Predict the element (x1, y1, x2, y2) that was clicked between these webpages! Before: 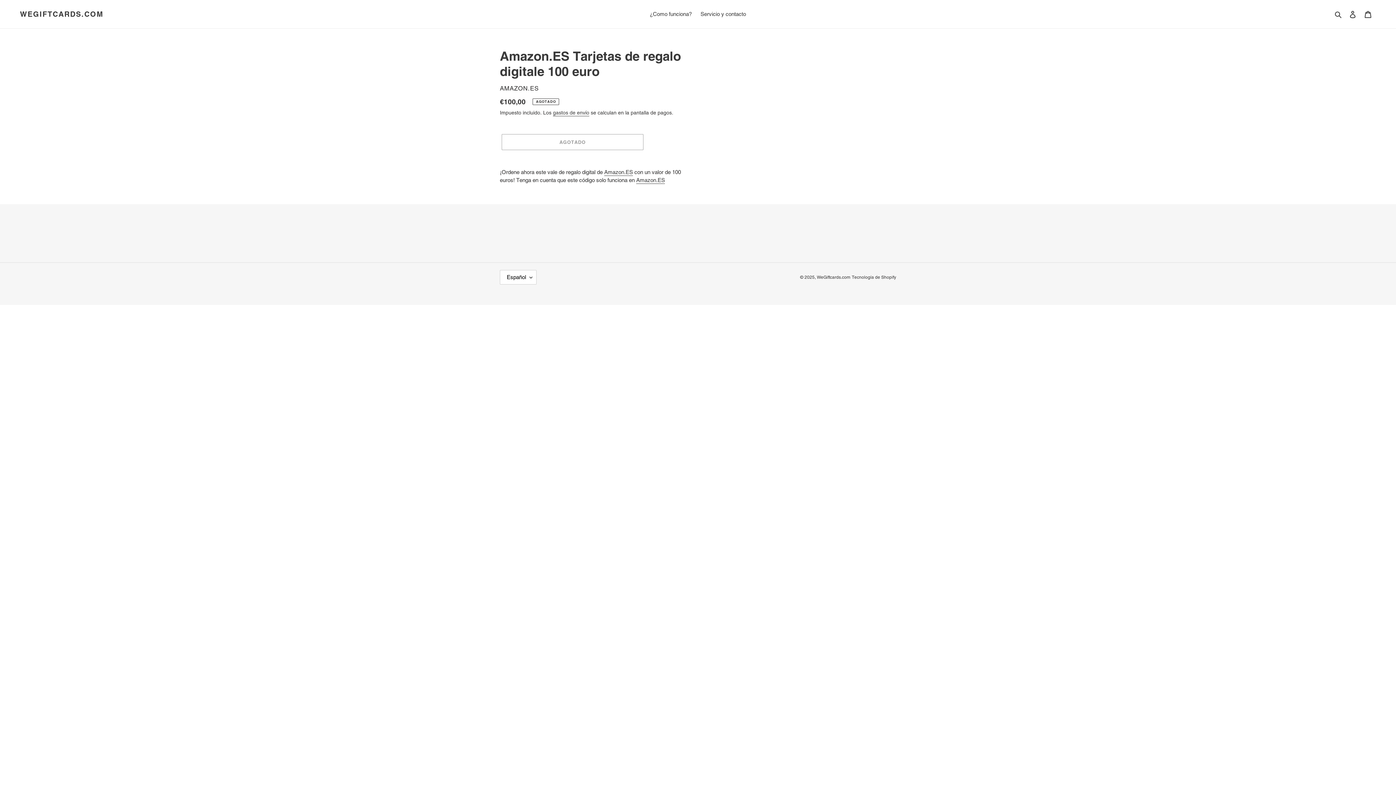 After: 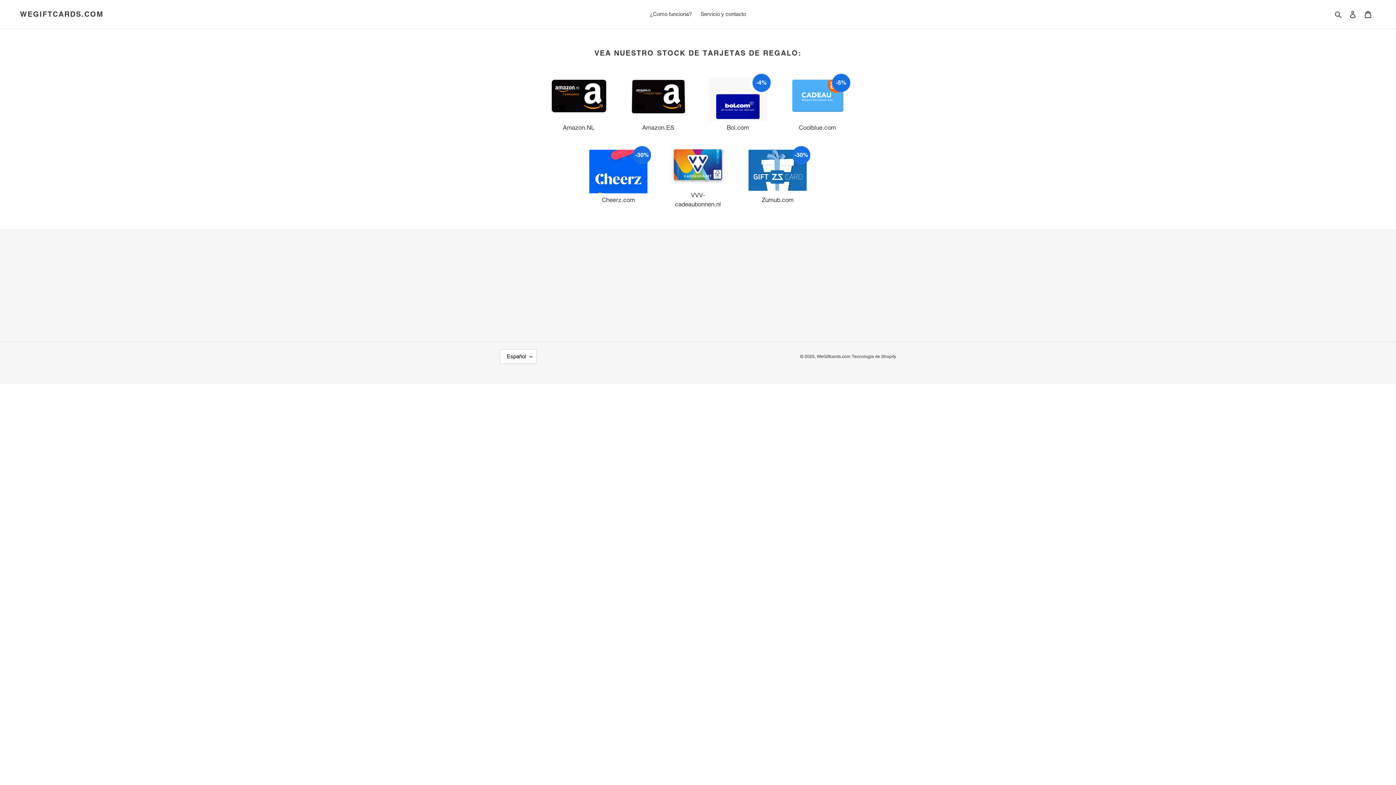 Action: label: WeGiftcards.com bbox: (817, 274, 850, 279)